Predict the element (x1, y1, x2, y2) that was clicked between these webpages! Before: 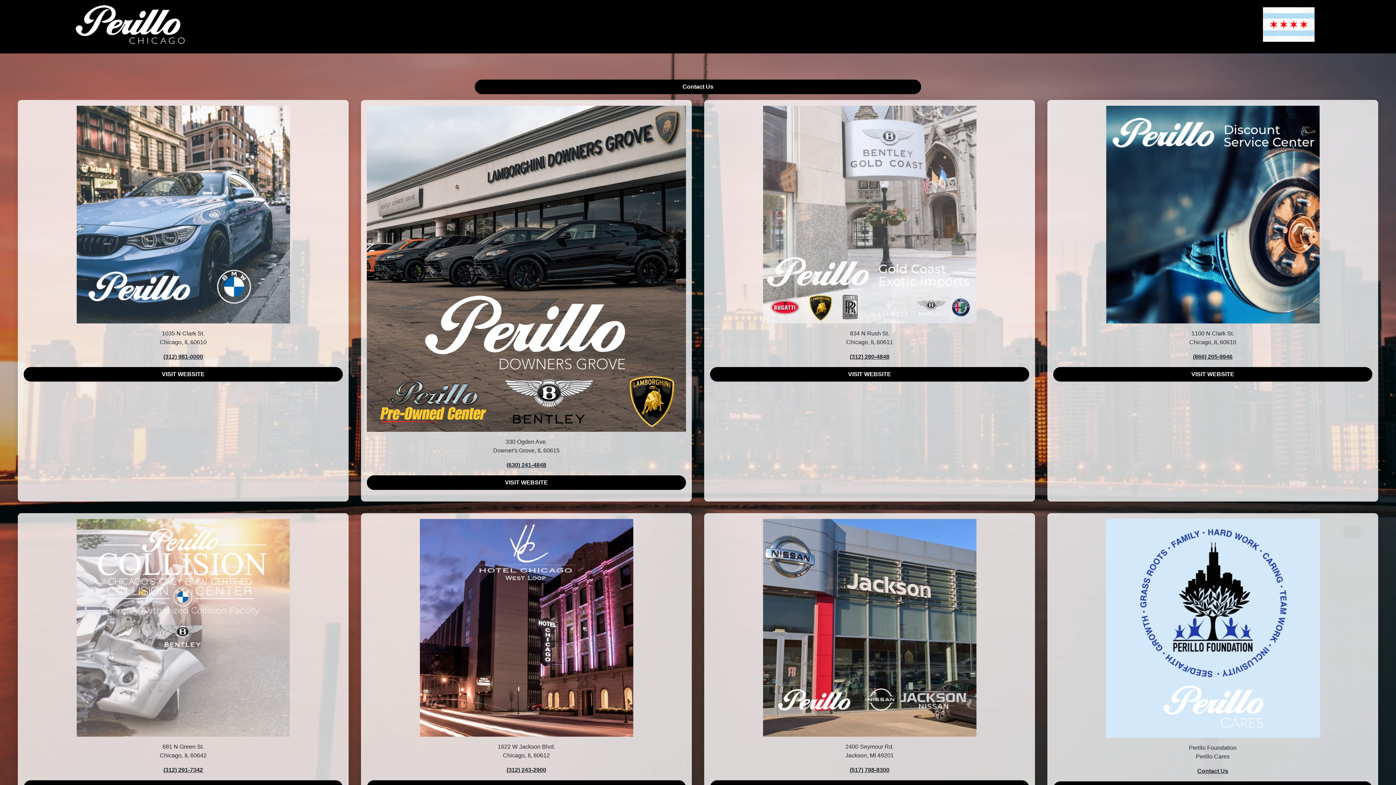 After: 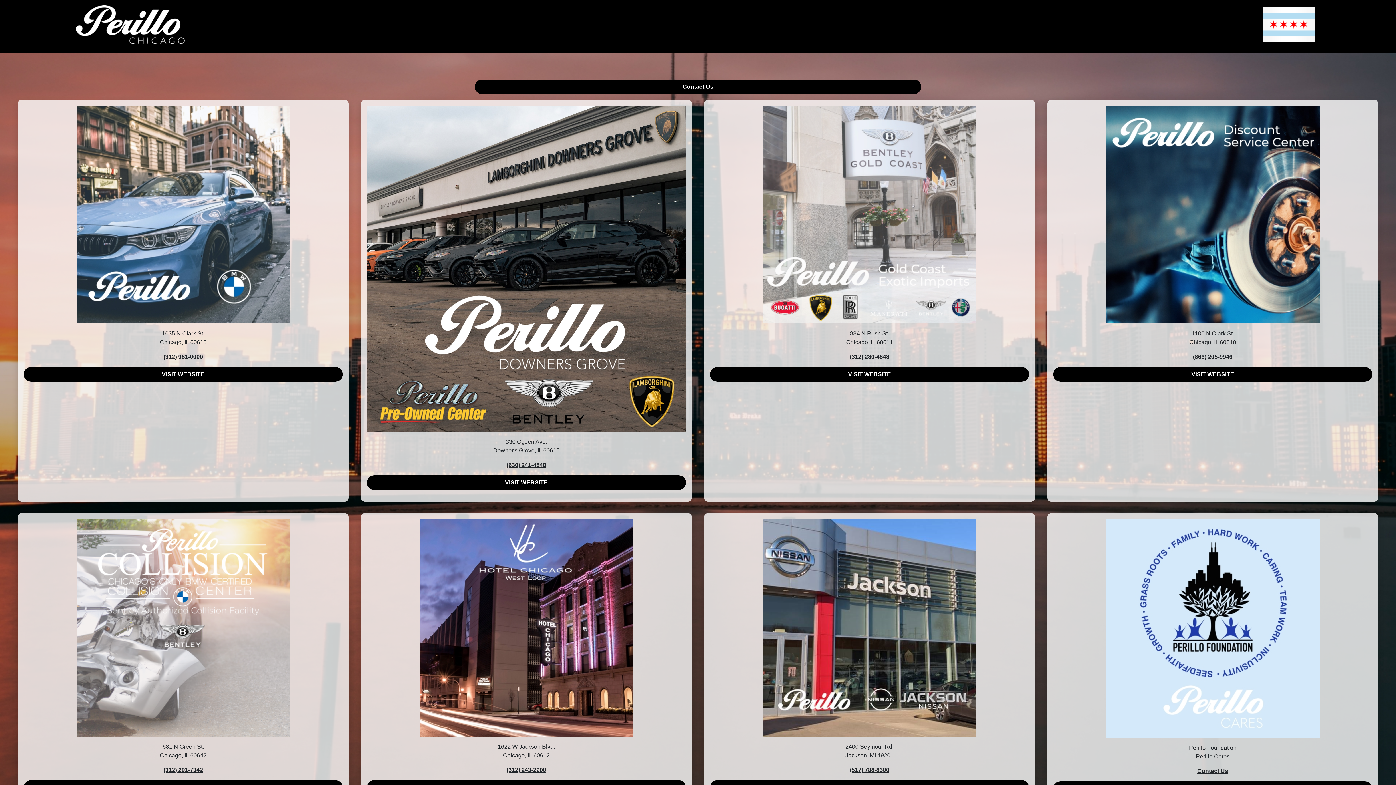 Action: bbox: (710, 367, 1029, 381) label: VISIT WEBSITE